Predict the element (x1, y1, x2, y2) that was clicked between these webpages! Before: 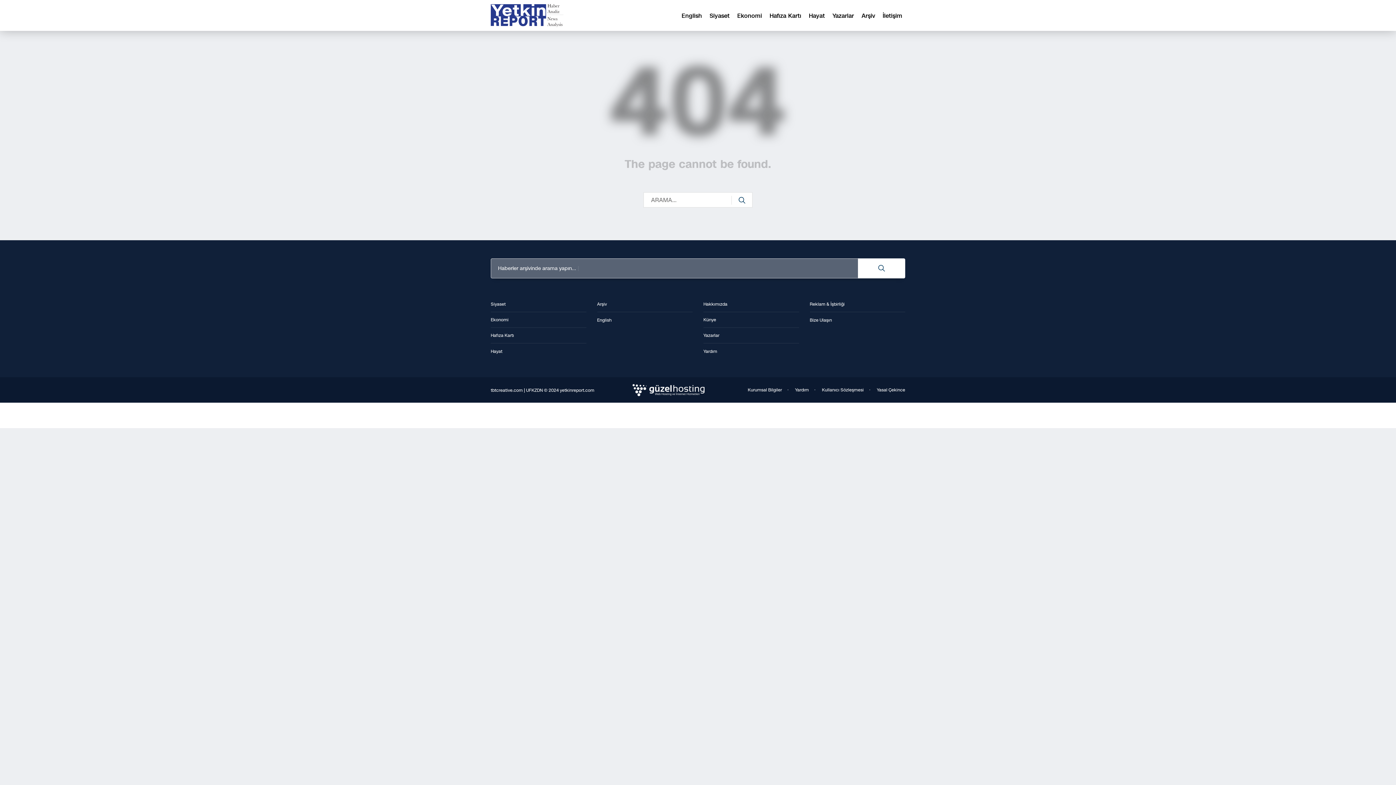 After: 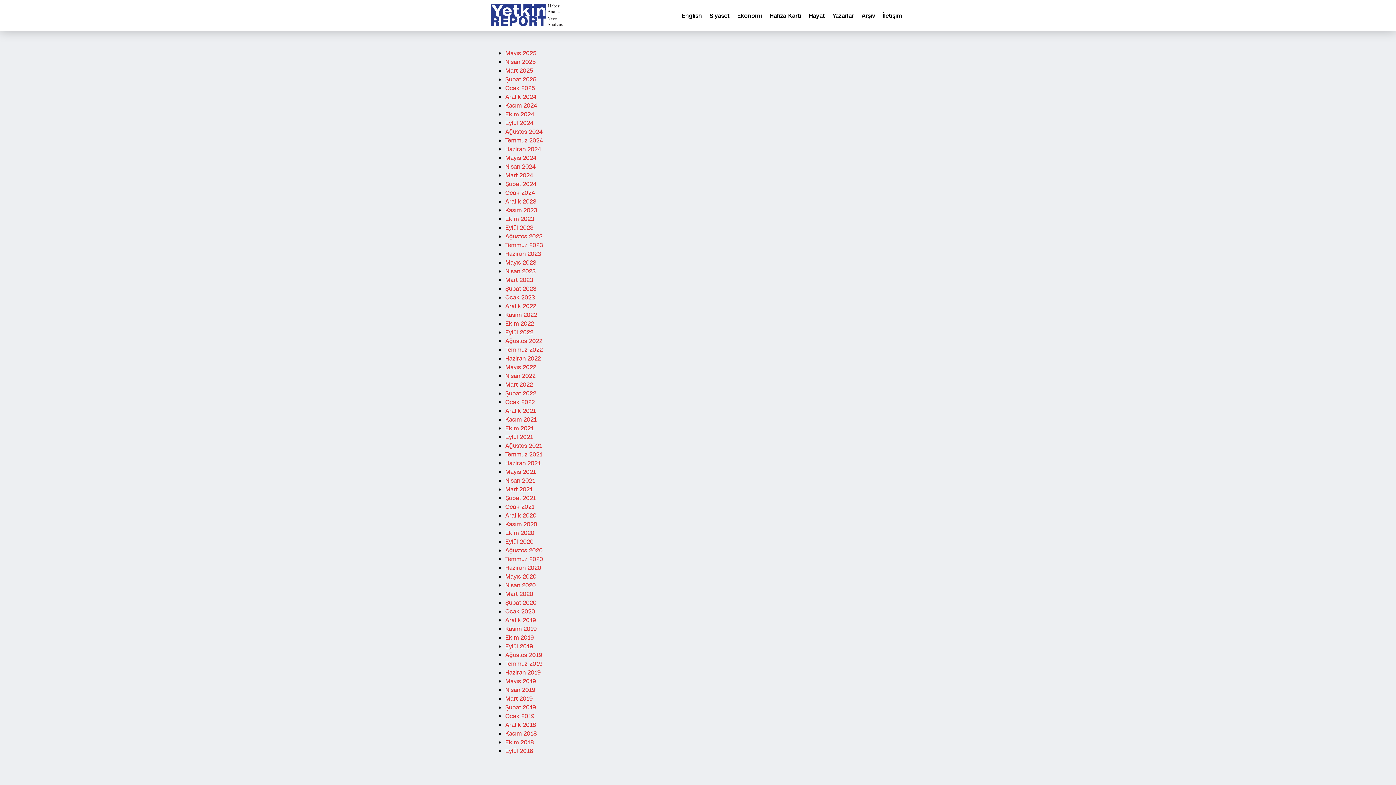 Action: label: Arşiv bbox: (597, 301, 685, 314)